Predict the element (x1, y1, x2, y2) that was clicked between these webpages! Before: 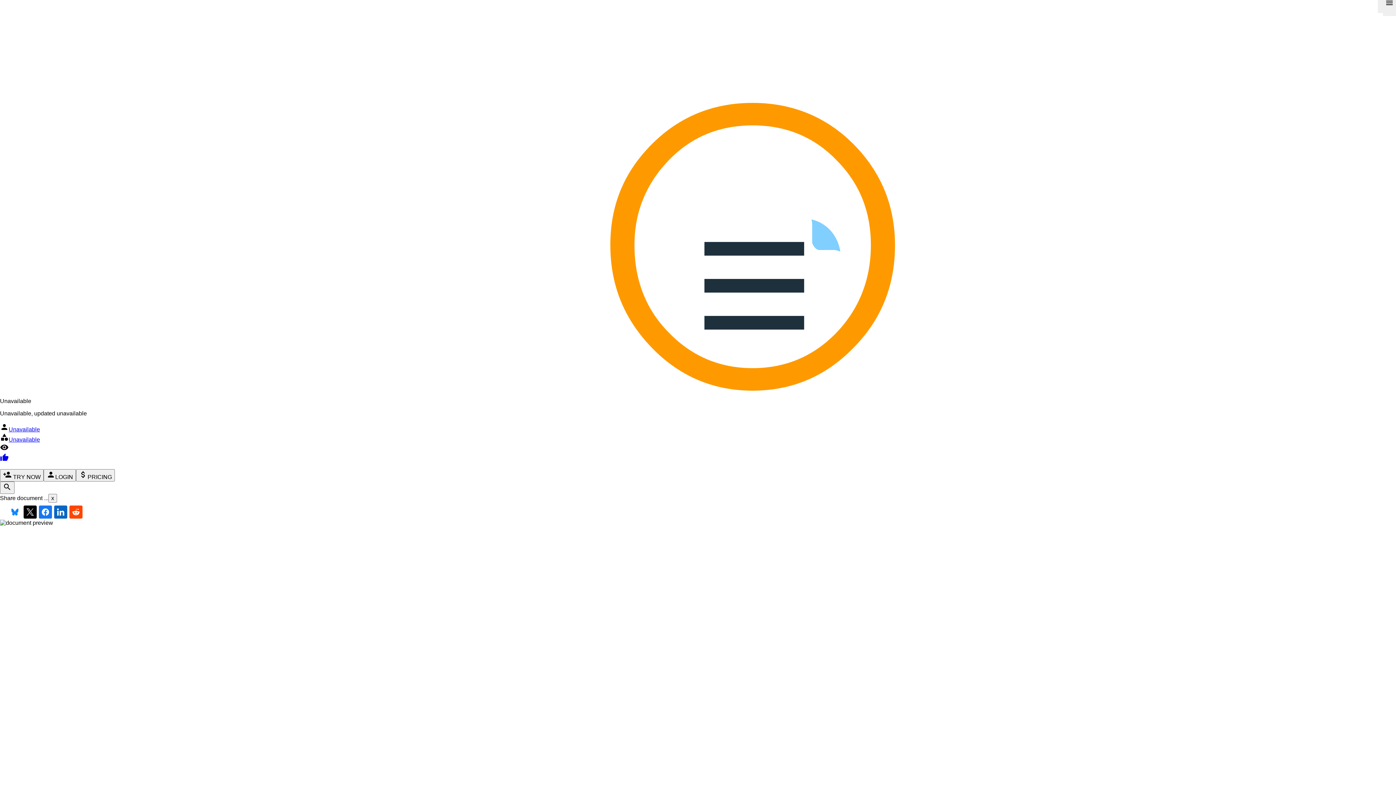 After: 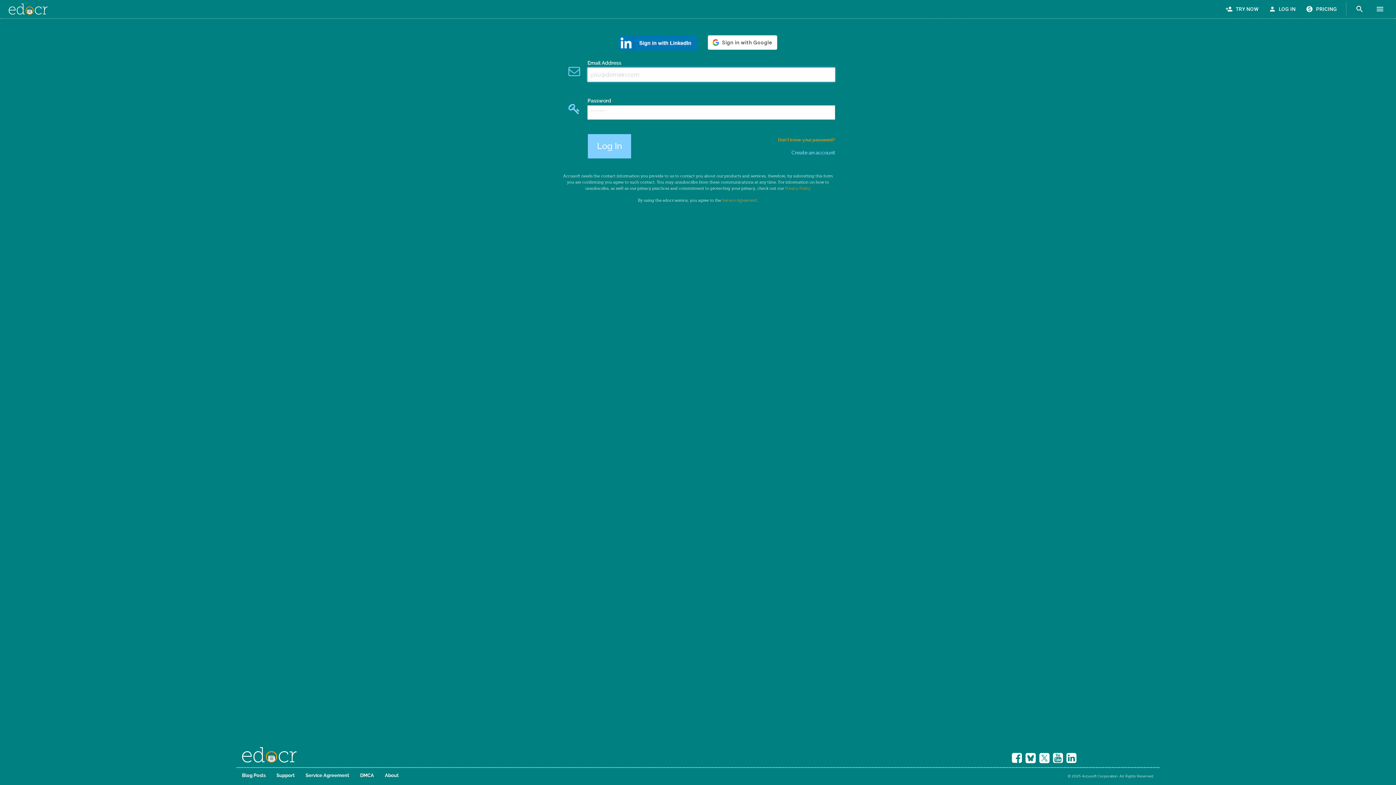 Action: bbox: (8, 426, 40, 432) label: Unavailable